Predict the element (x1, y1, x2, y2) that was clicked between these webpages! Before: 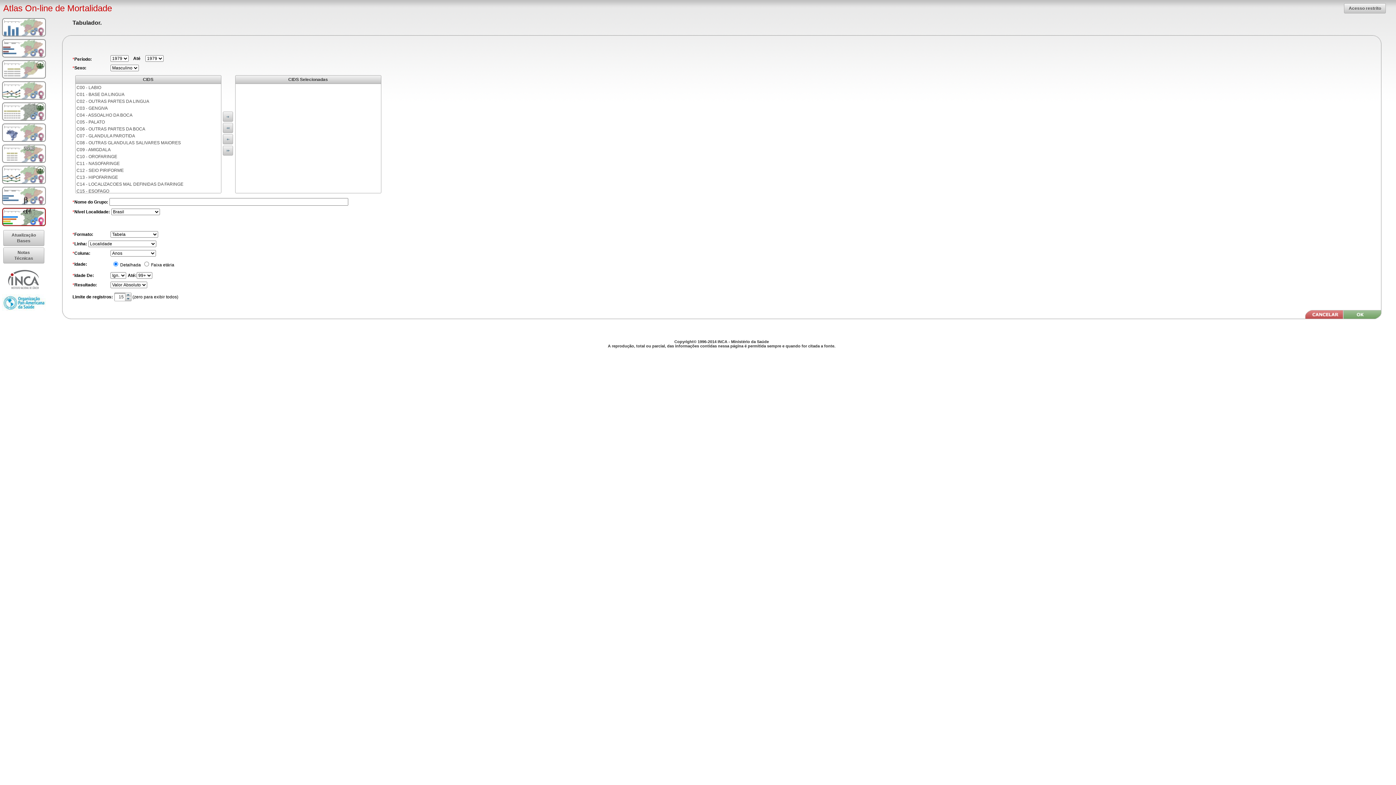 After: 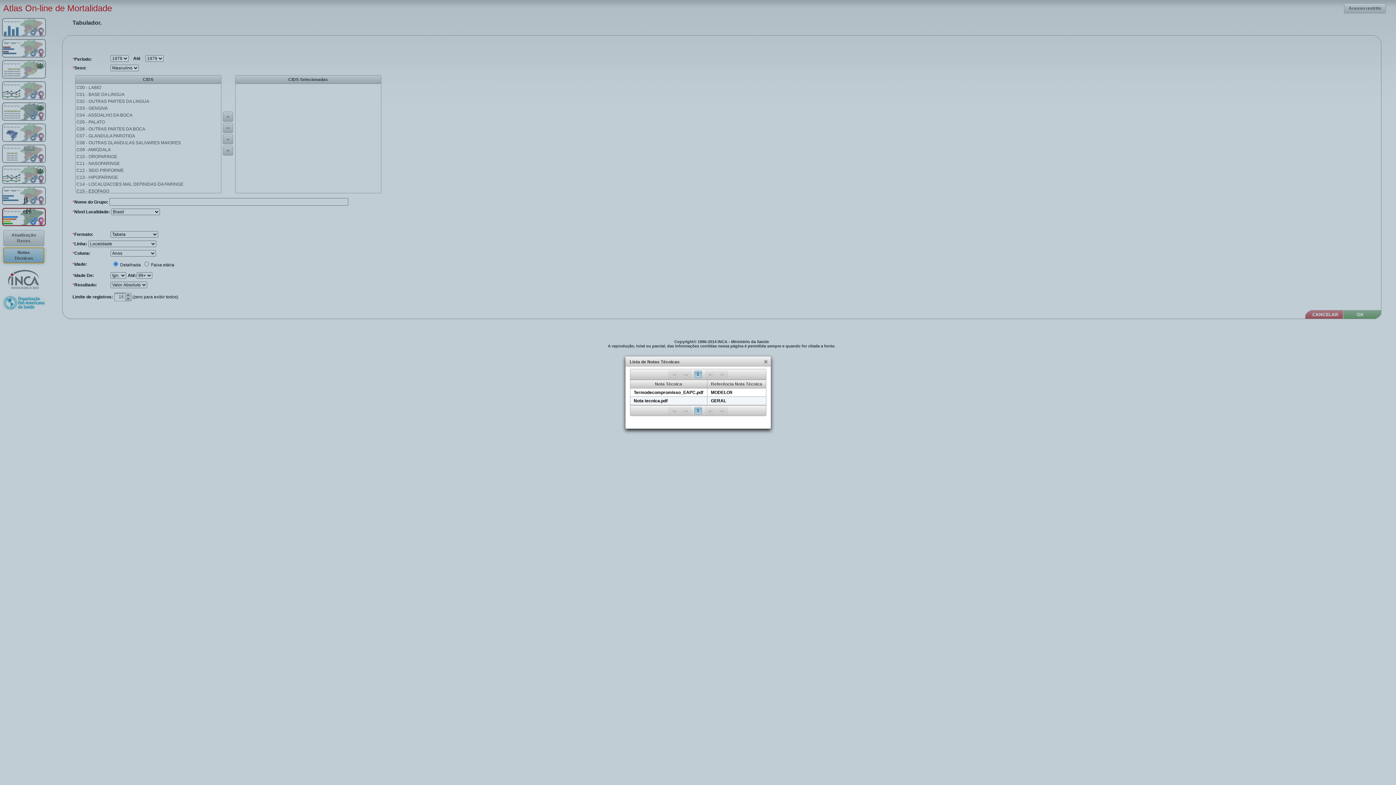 Action: label: Notas Técnicas bbox: (3, 247, 44, 263)